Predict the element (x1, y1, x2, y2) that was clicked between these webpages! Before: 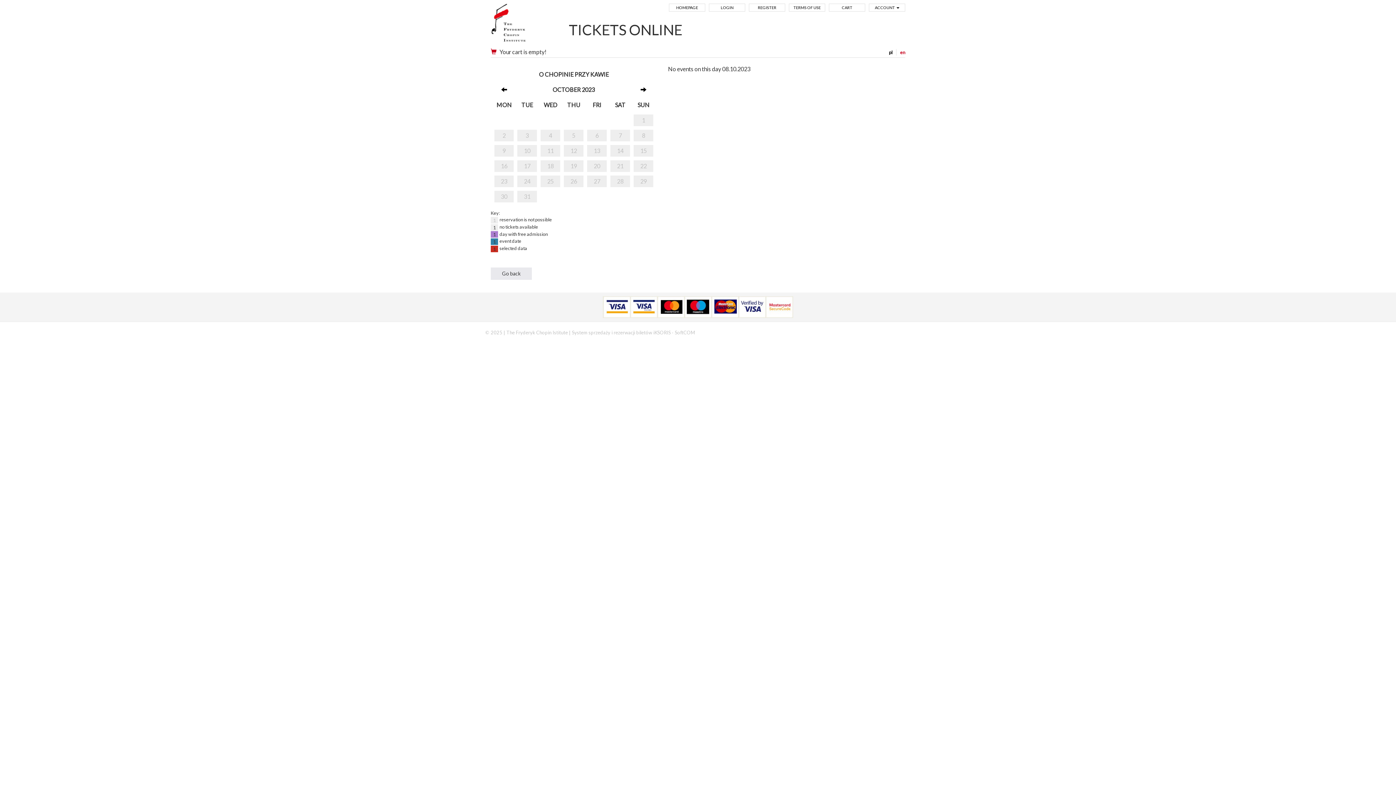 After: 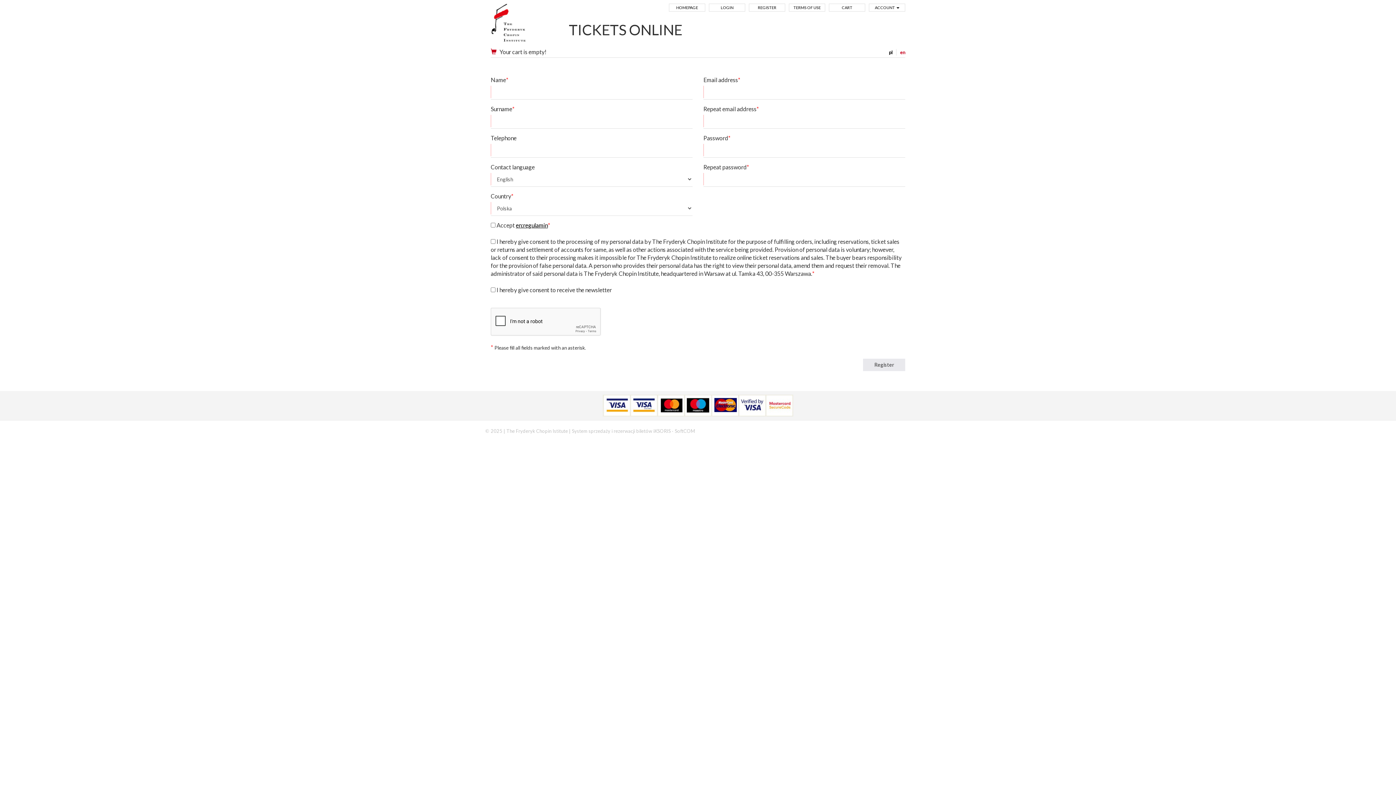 Action: bbox: (749, 3, 785, 11) label: REGISTER